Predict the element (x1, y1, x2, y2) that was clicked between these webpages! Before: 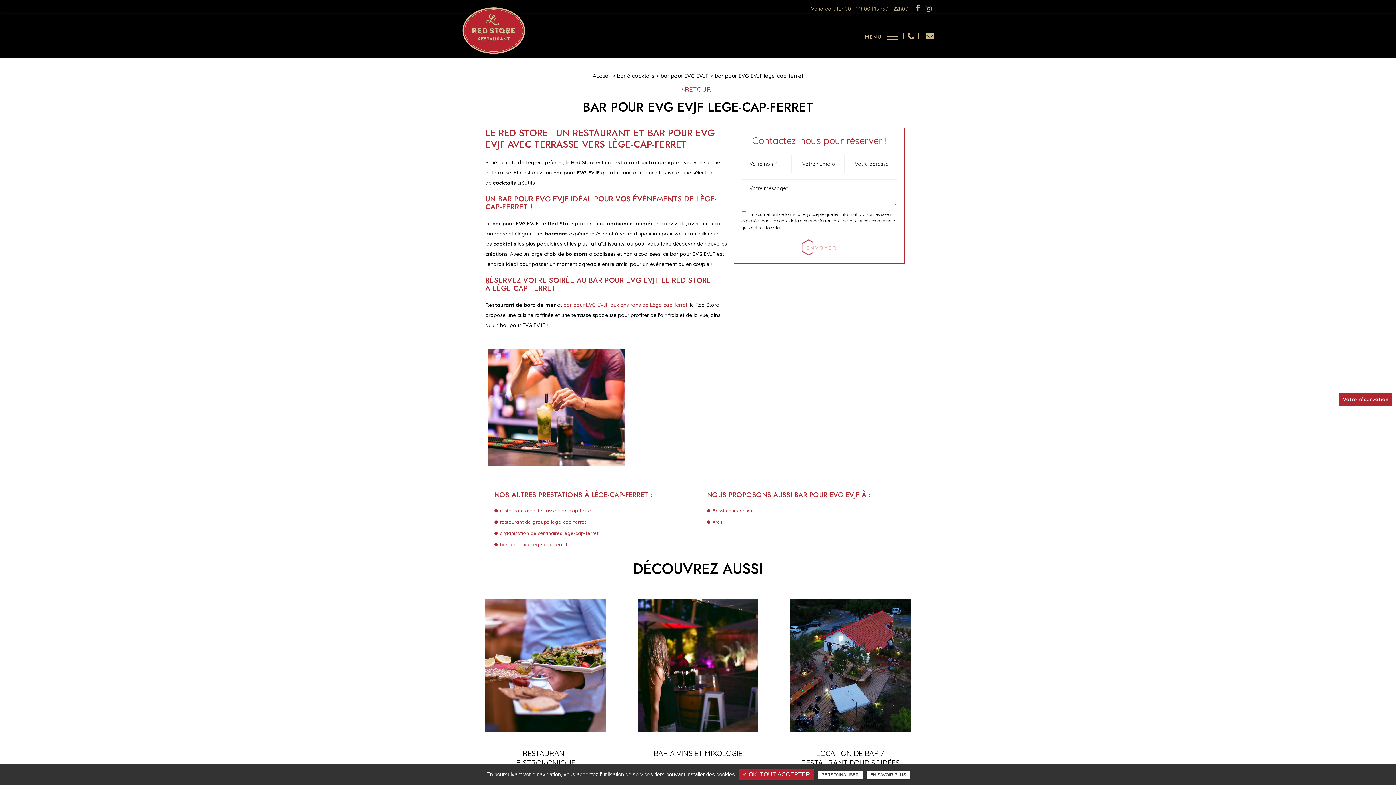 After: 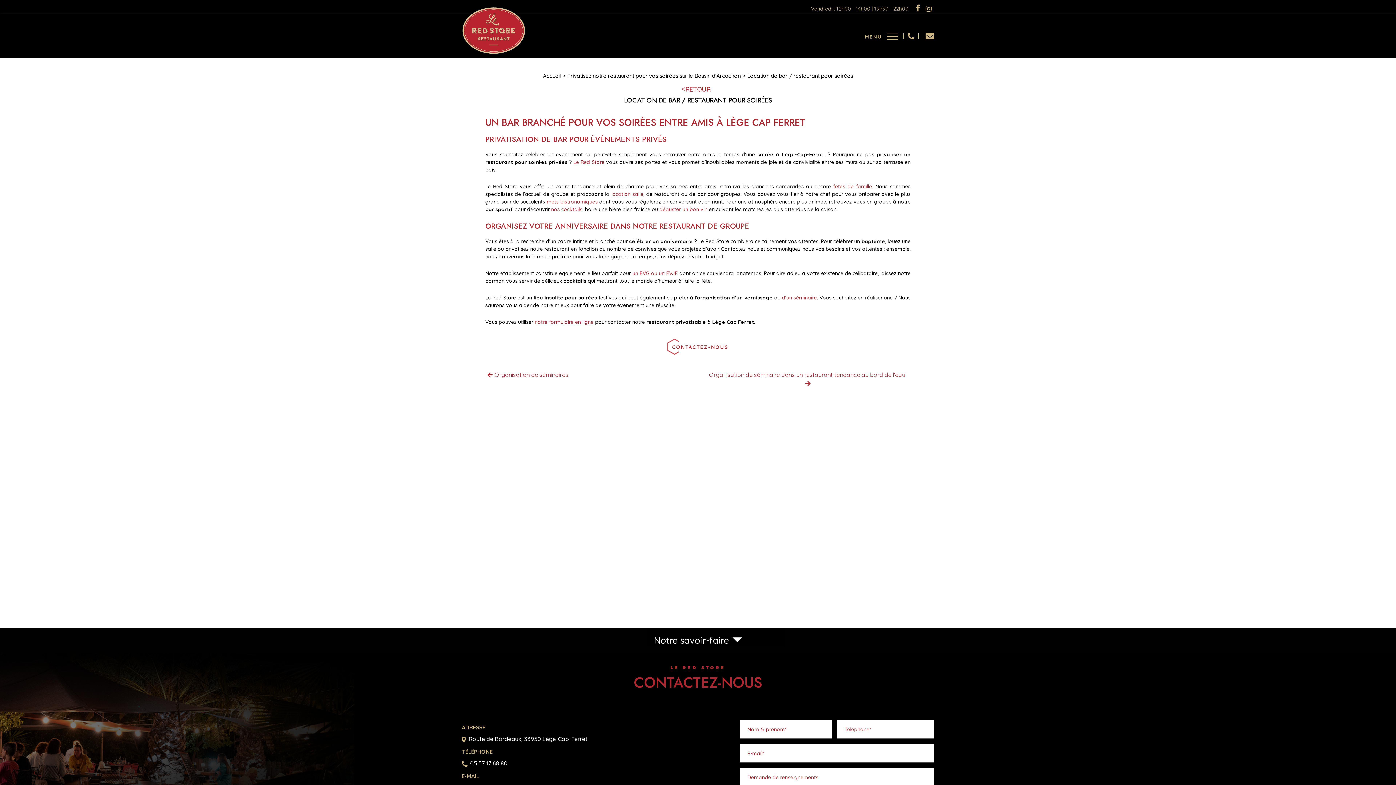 Action: bbox: (790, 599, 910, 822)